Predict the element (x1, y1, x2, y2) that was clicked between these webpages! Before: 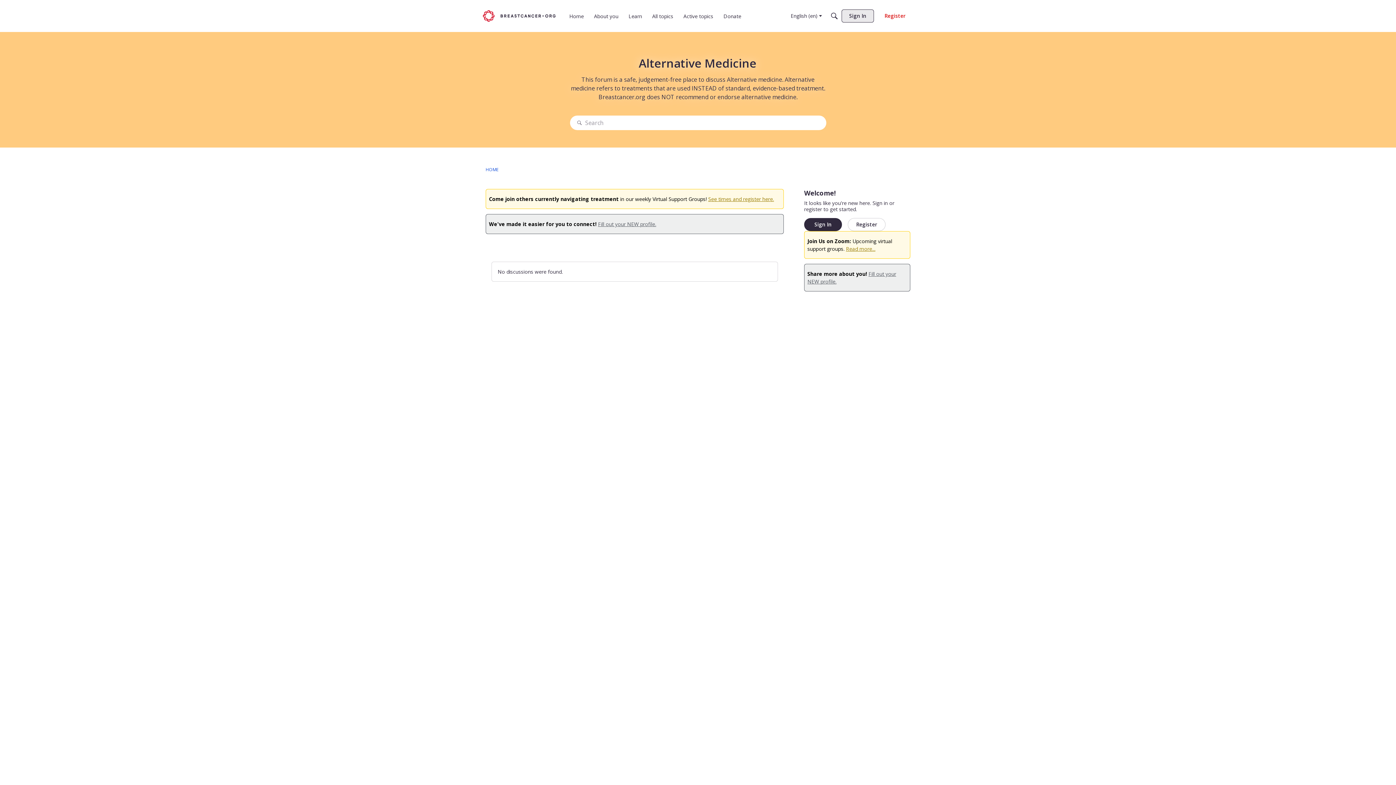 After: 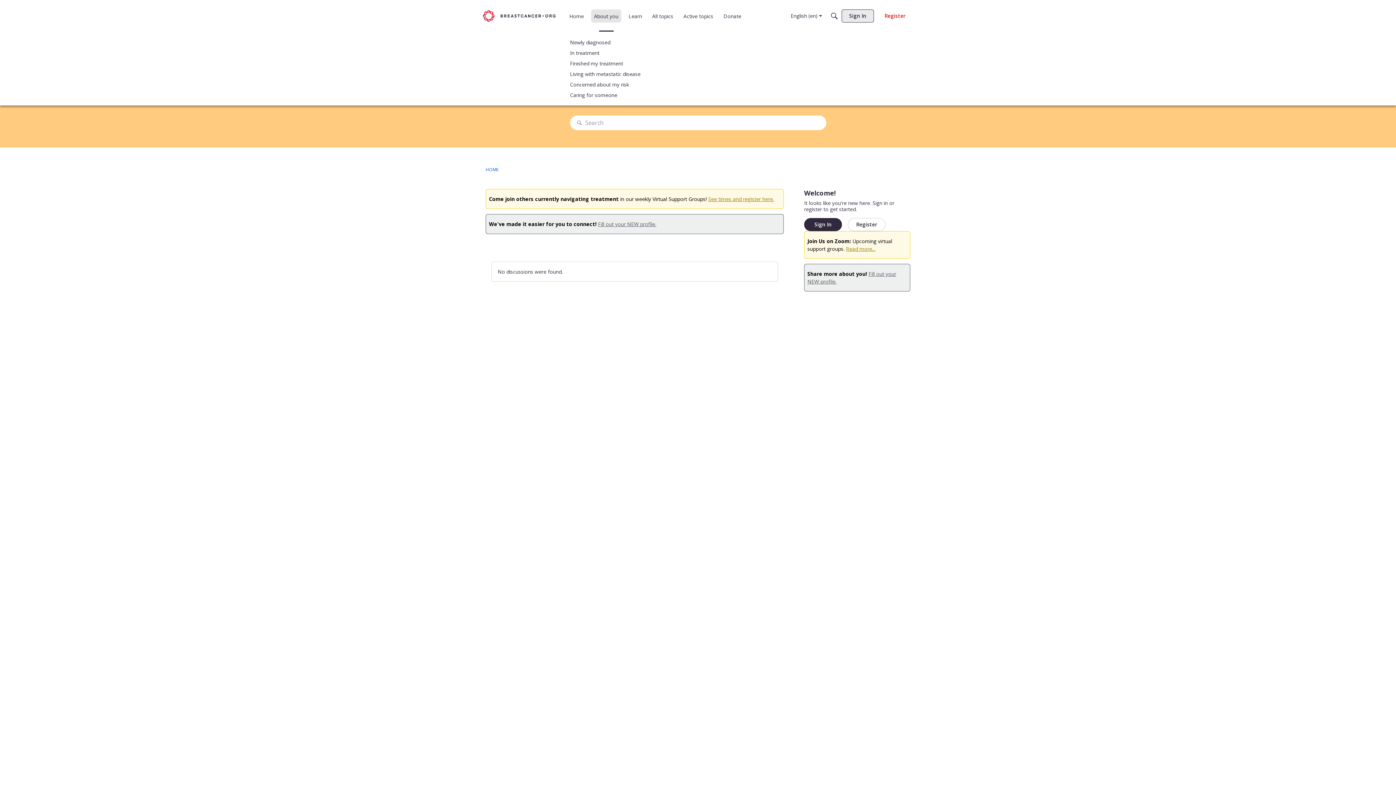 Action: bbox: (591, 42, 621, 55) label: About you